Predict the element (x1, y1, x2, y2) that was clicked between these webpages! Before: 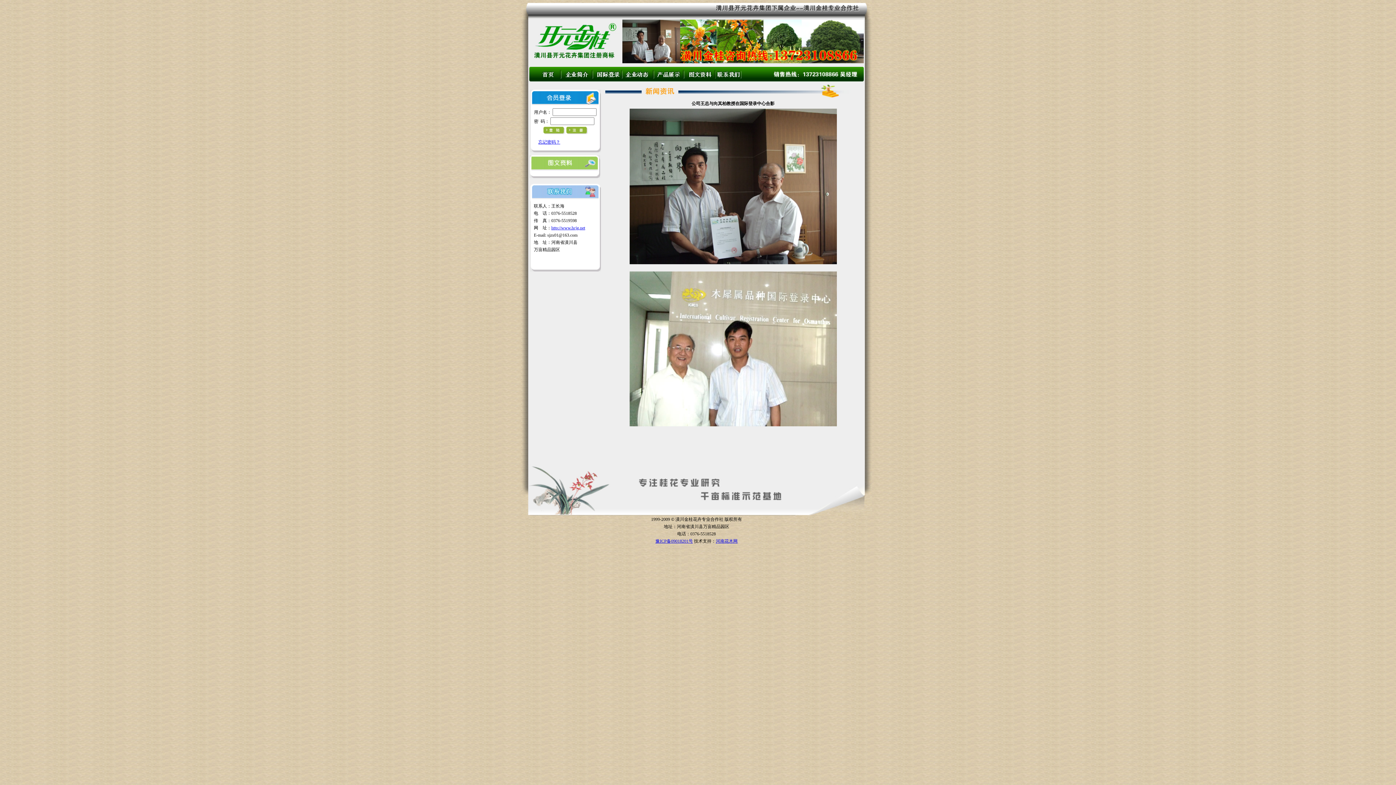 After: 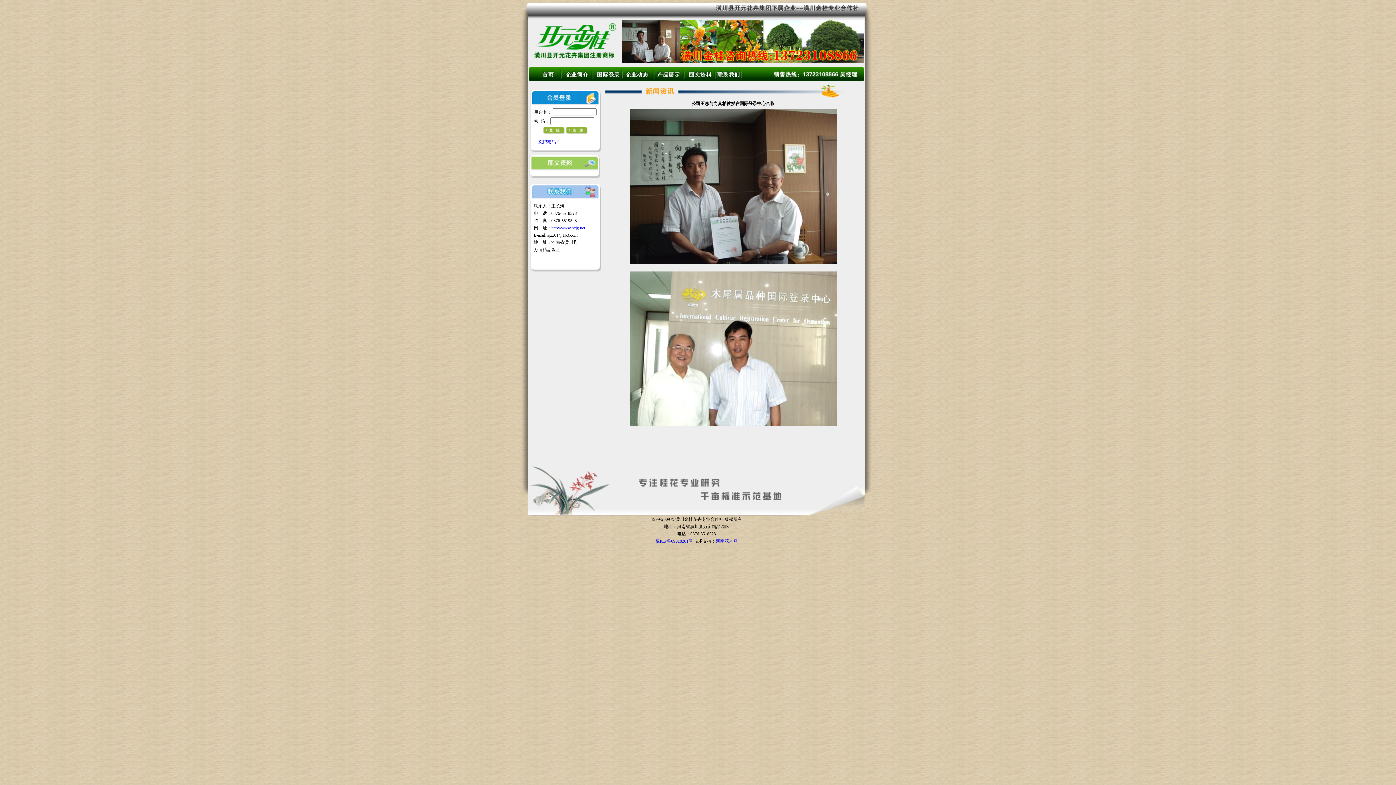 Action: bbox: (566, 130, 587, 135)